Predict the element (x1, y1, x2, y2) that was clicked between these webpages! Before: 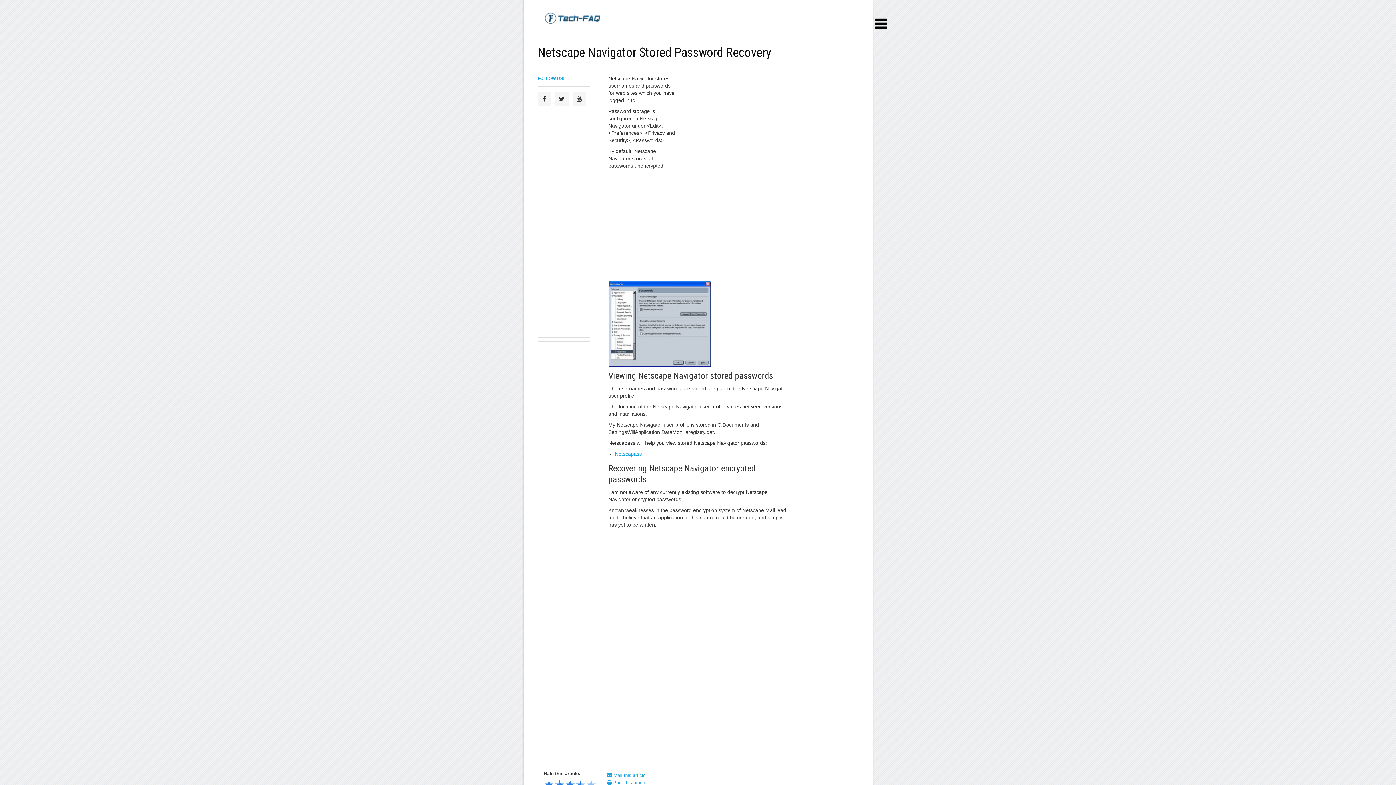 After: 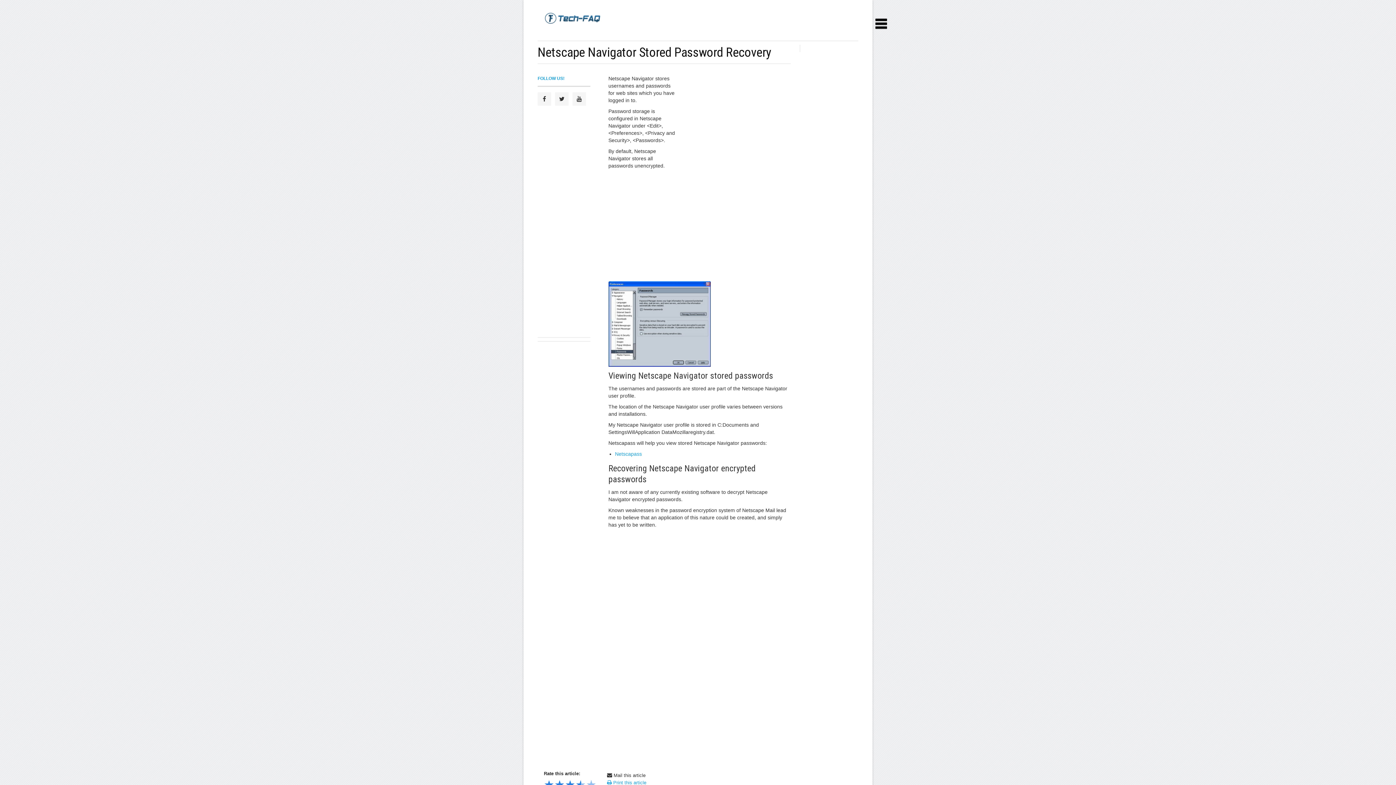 Action: bbox: (607, 773, 645, 778) label:  Mail this article